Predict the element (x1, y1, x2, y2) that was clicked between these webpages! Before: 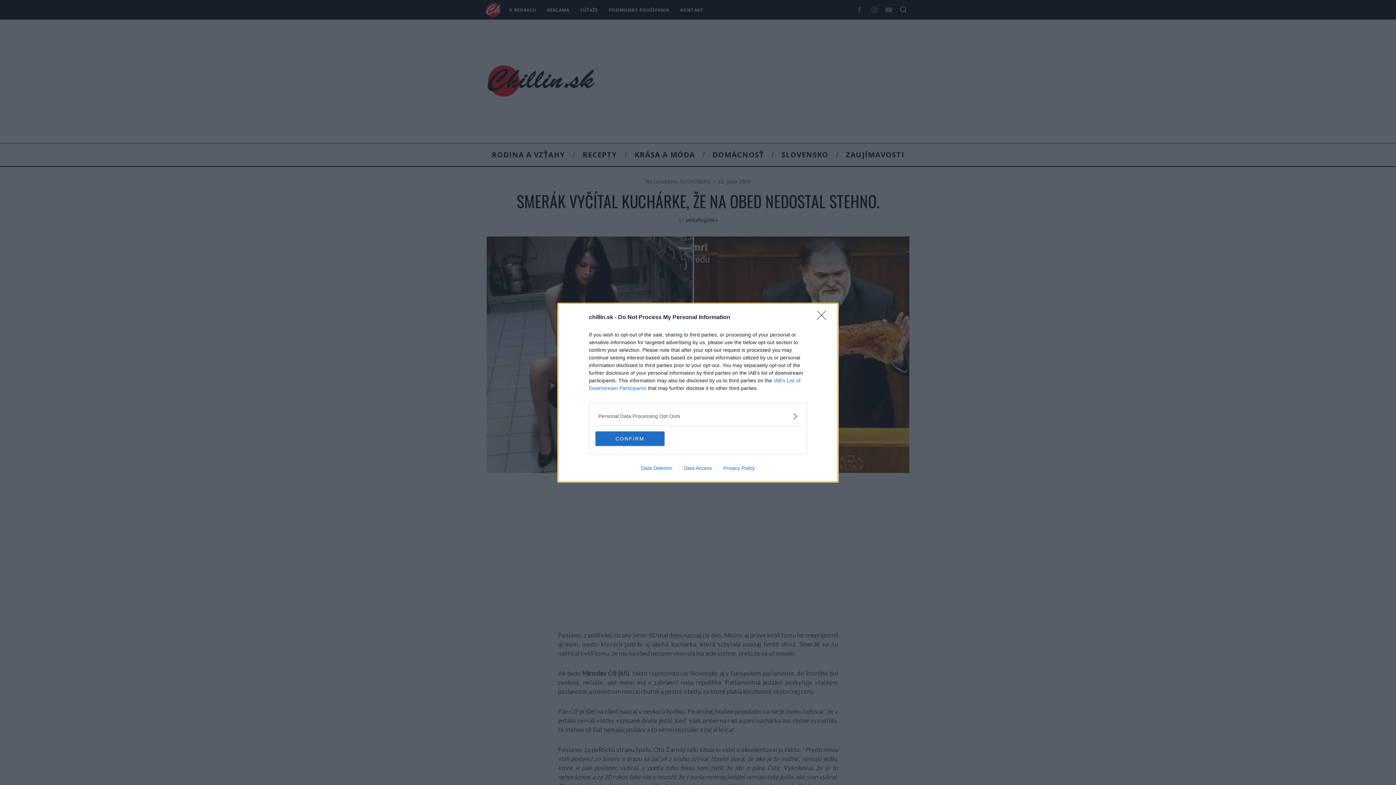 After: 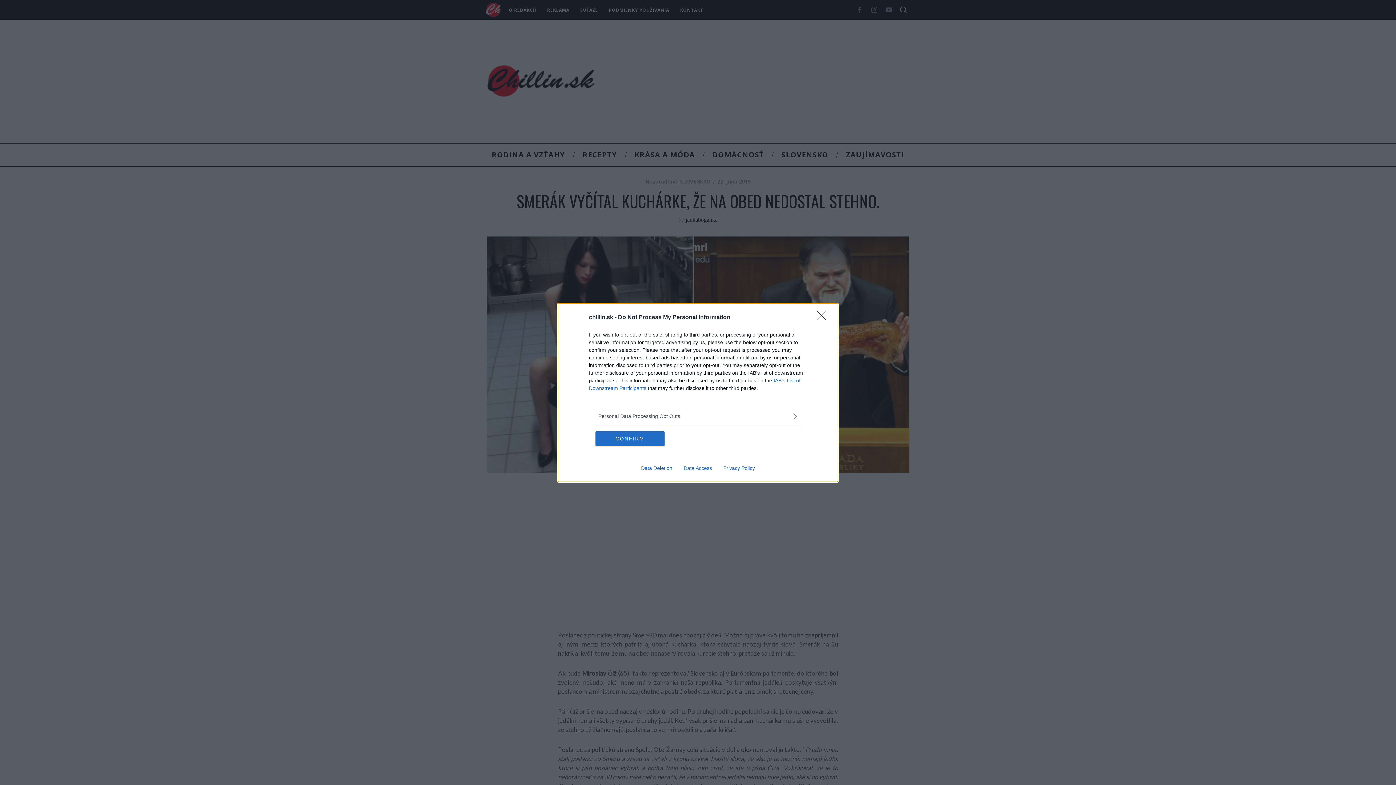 Action: label: Privacy Policy bbox: (717, 465, 760, 471)